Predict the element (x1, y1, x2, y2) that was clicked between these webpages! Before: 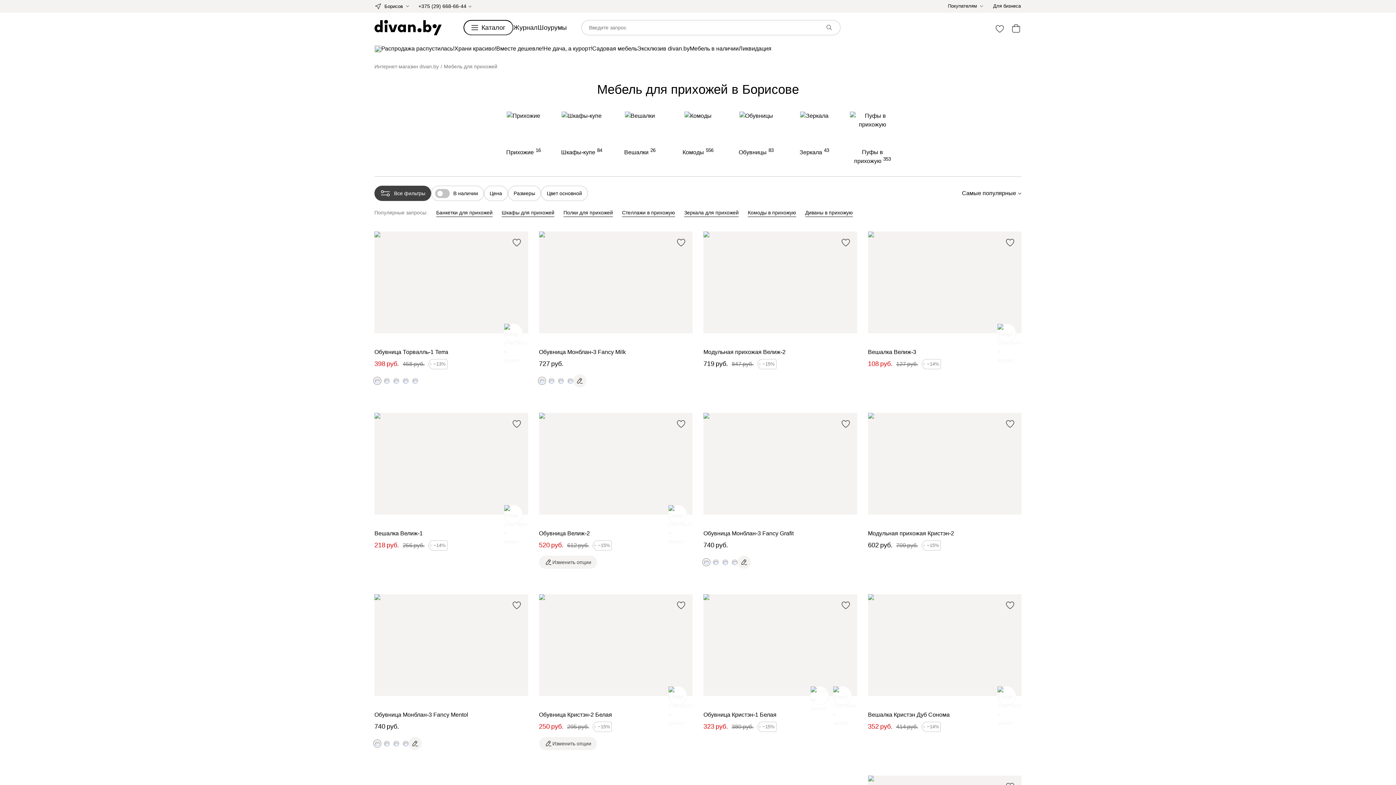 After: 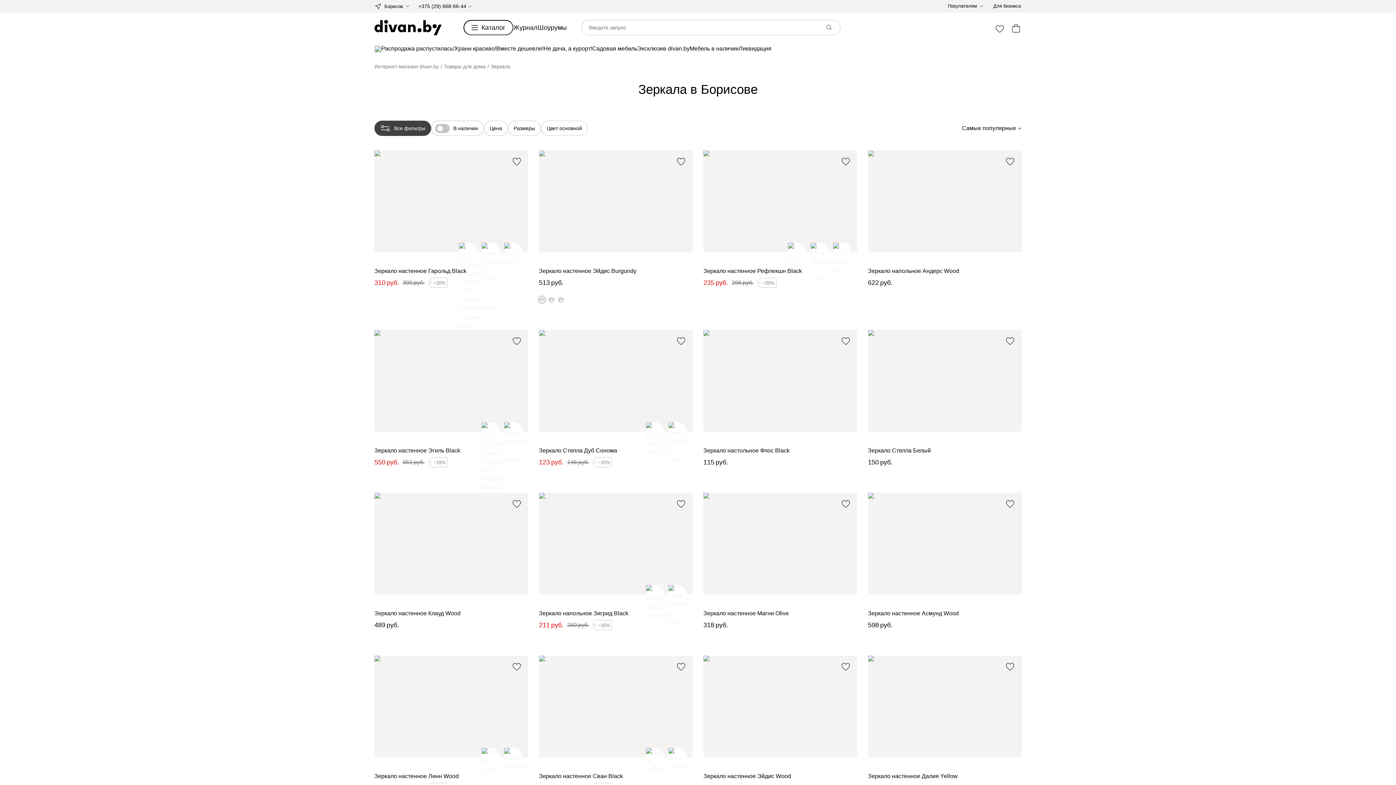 Action: bbox: (791, 111, 837, 156) label: Зеркала43